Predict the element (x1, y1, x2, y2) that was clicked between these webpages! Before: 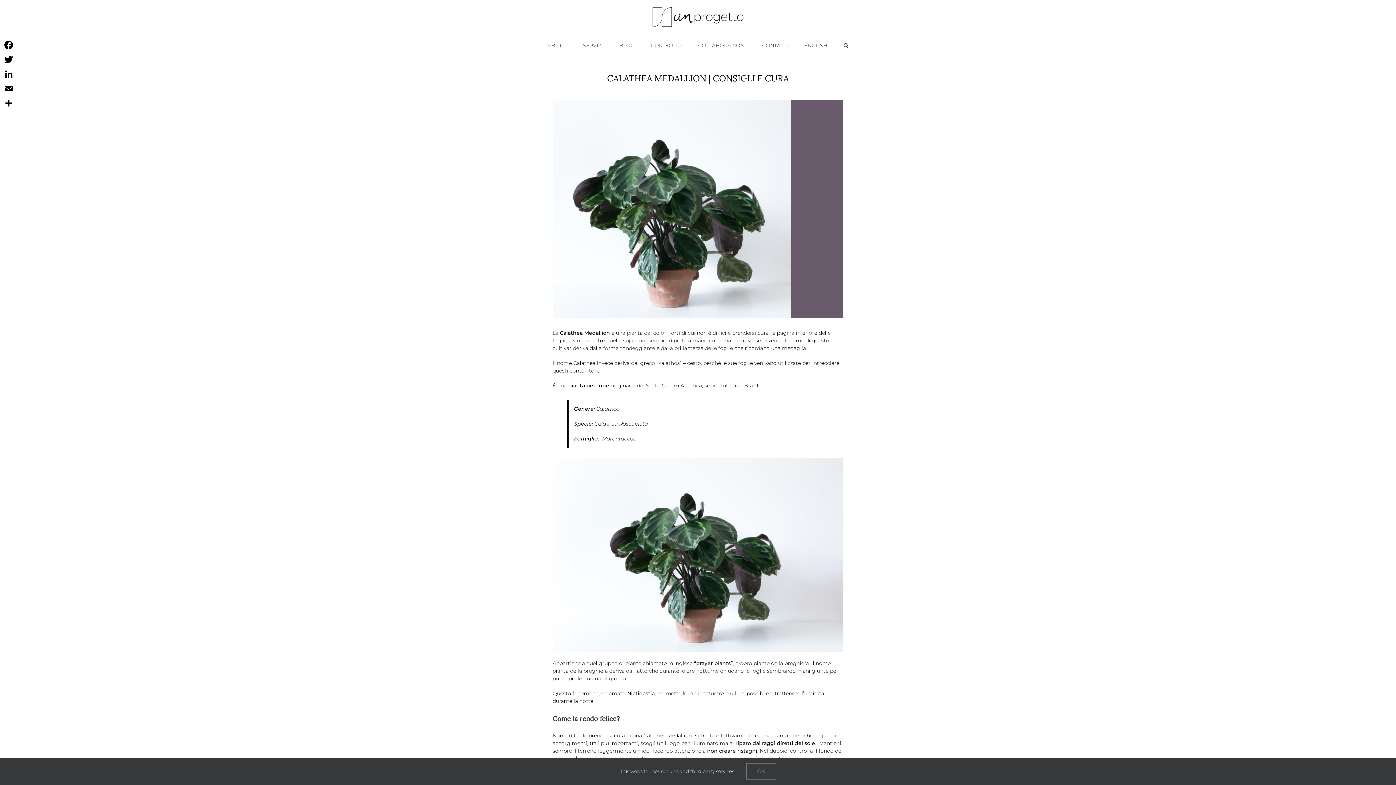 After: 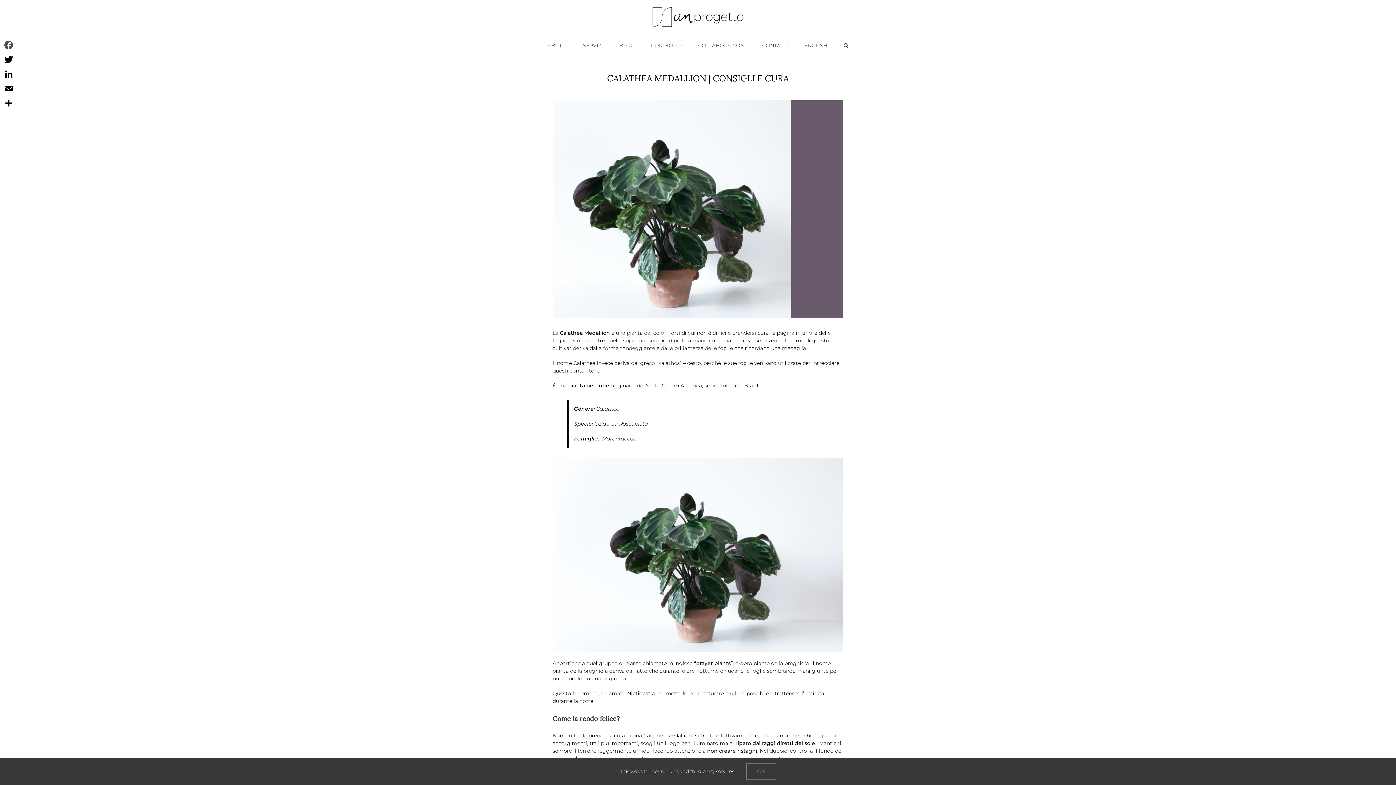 Action: label: Facebook bbox: (1, 37, 16, 52)